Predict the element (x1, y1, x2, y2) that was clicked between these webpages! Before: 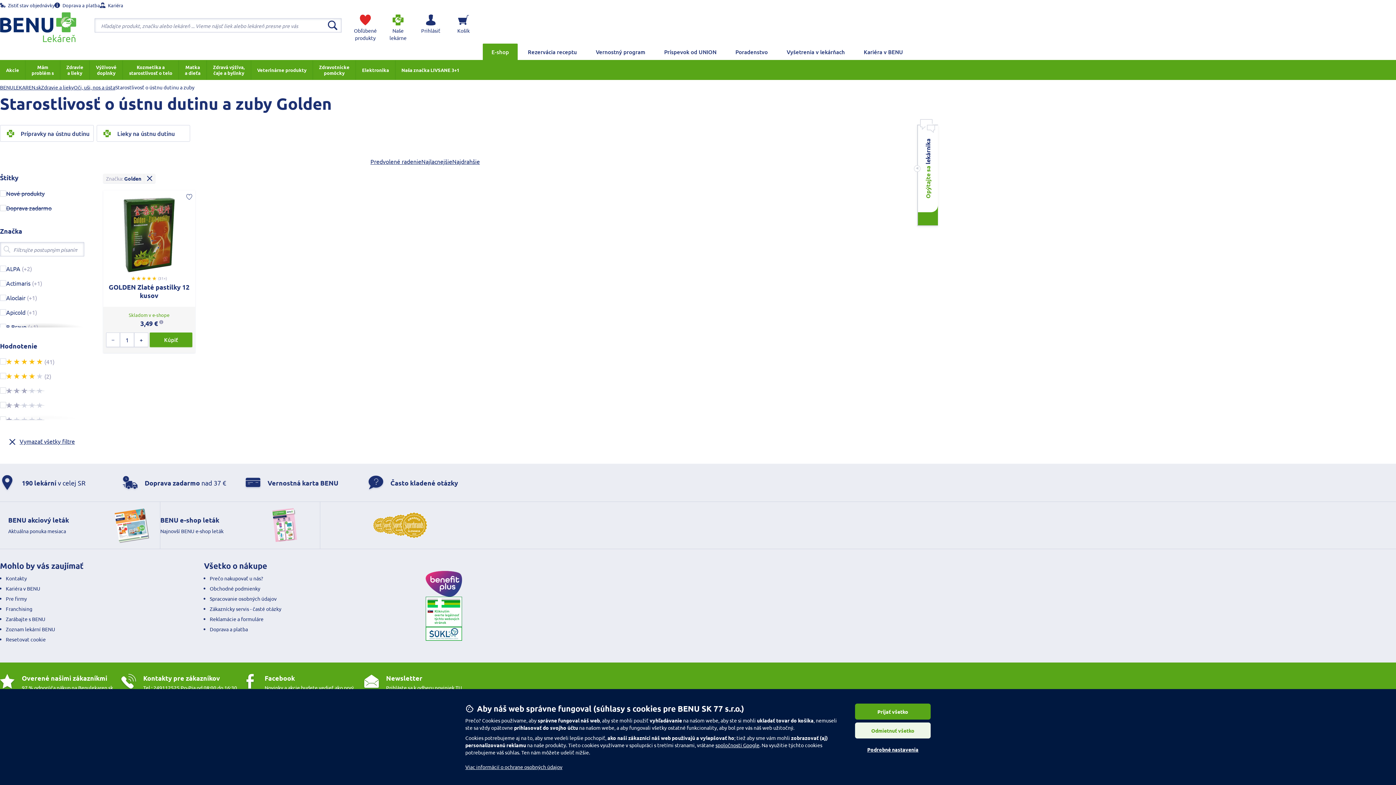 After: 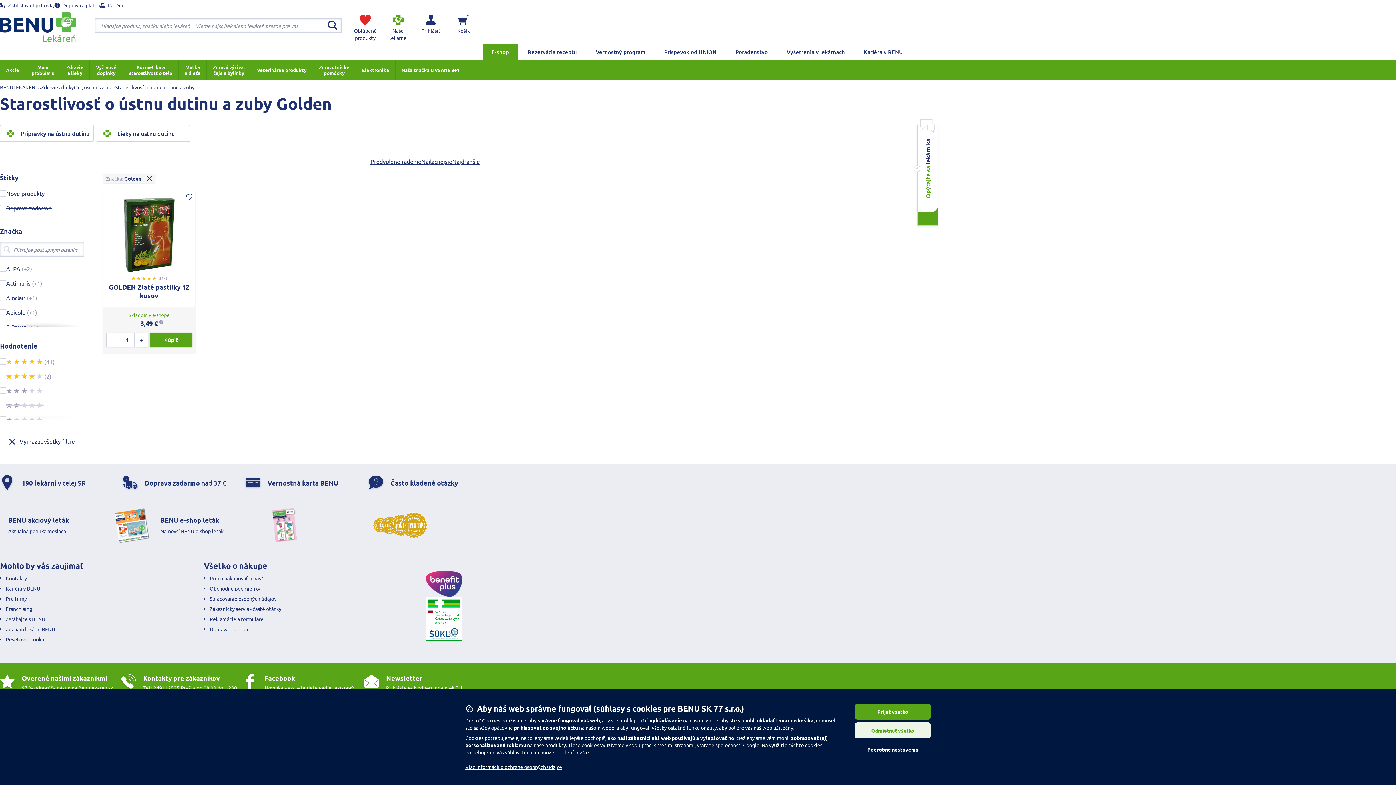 Action: bbox: (425, 627, 462, 641)